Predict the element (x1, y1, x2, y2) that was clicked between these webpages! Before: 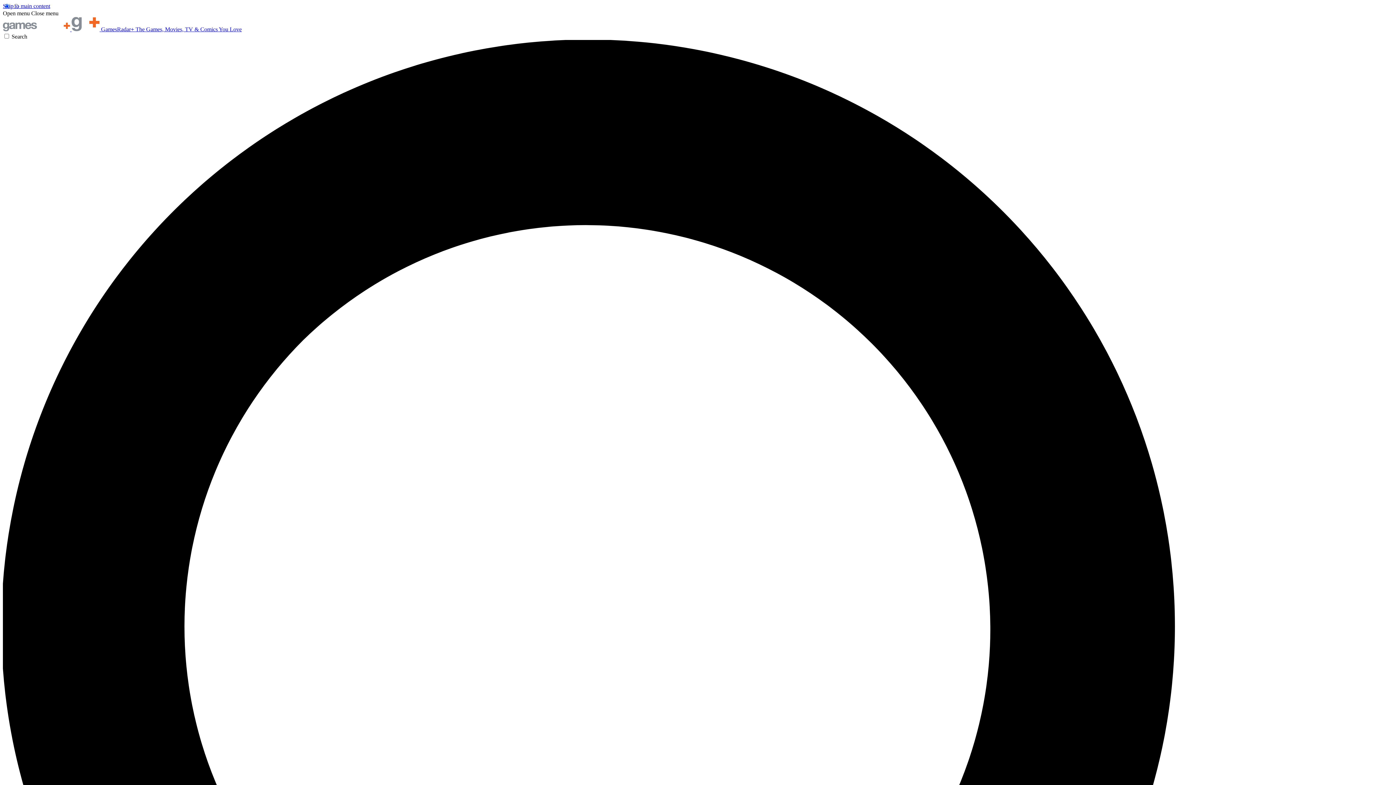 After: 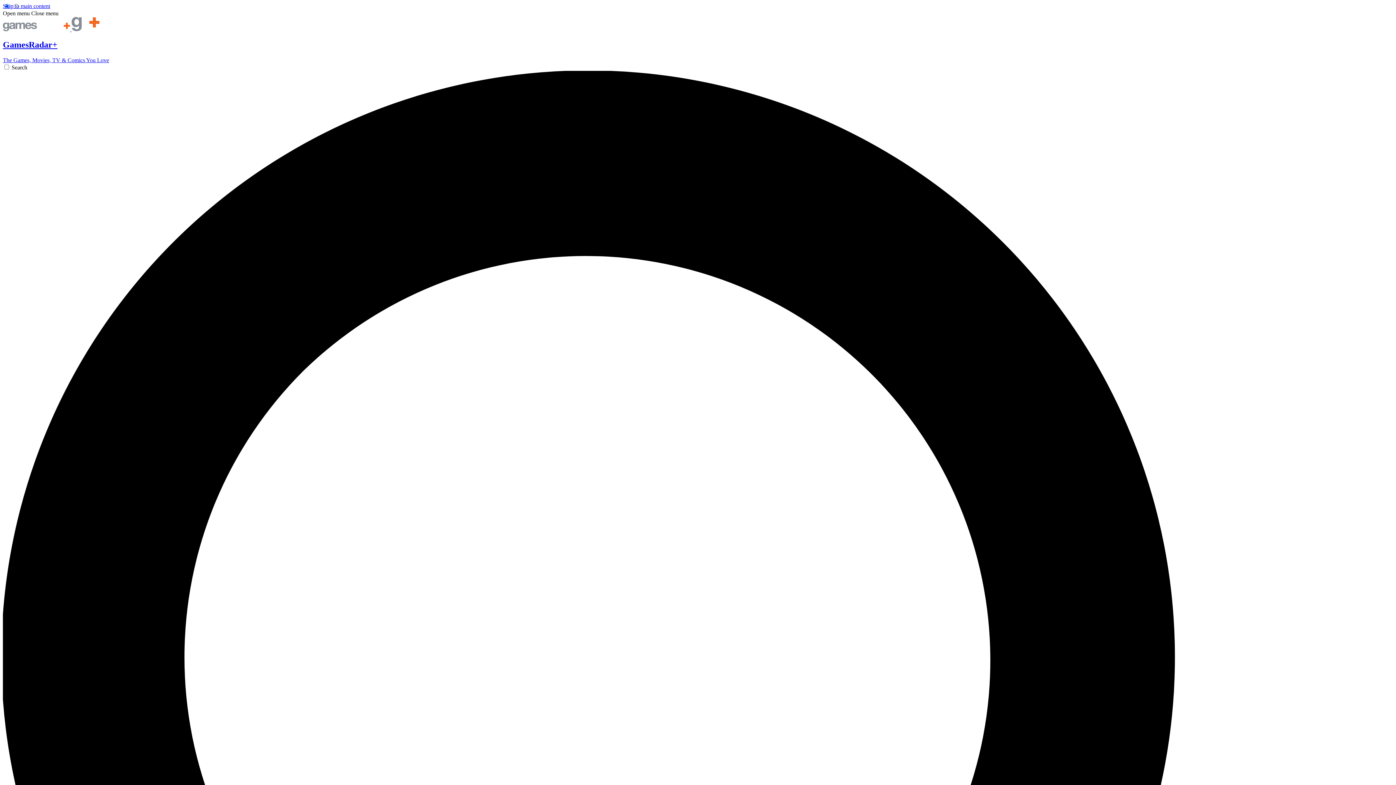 Action: label:   GamesRadar+ The Games, Movies, TV & Comics You Love bbox: (2, 26, 241, 32)